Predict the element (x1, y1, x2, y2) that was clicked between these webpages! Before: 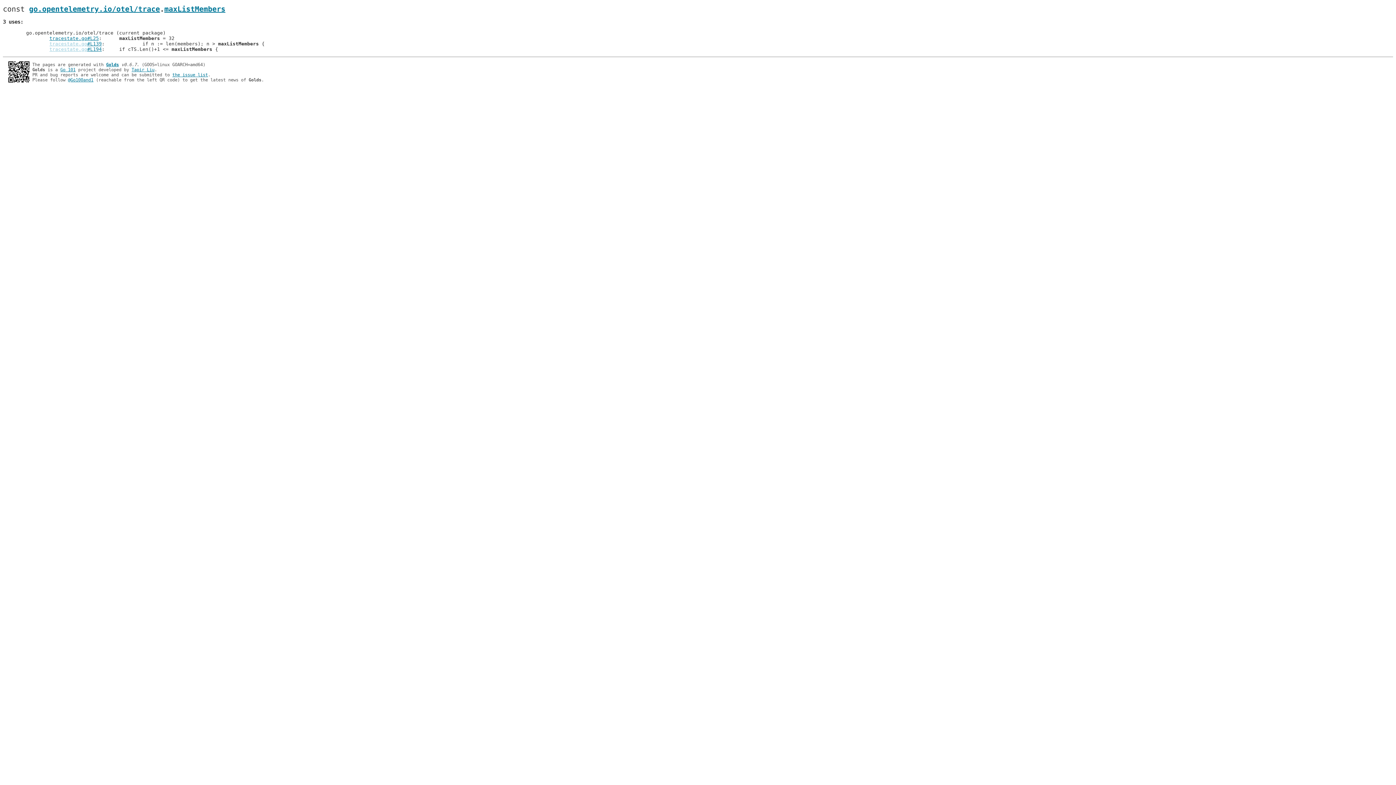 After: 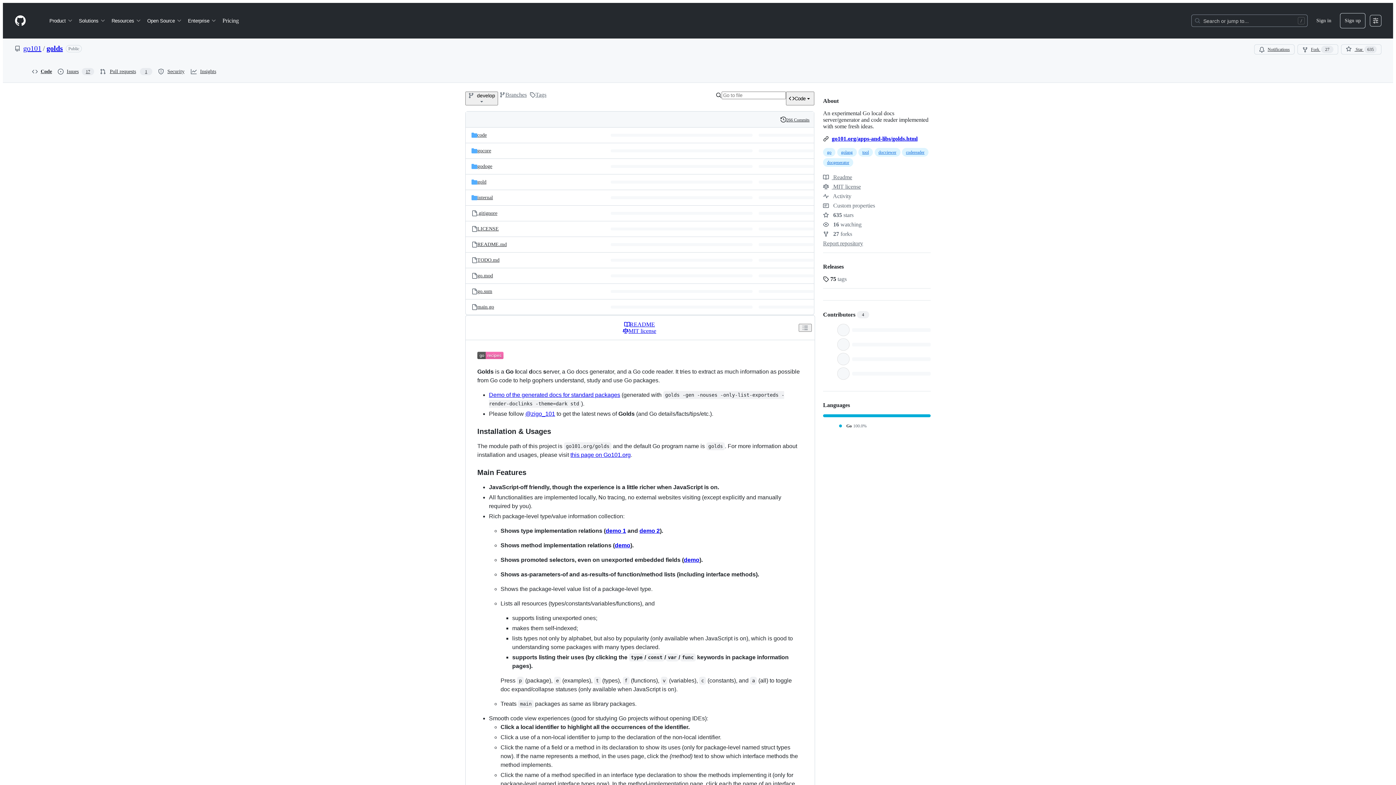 Action: label: the issue list bbox: (172, 72, 208, 77)